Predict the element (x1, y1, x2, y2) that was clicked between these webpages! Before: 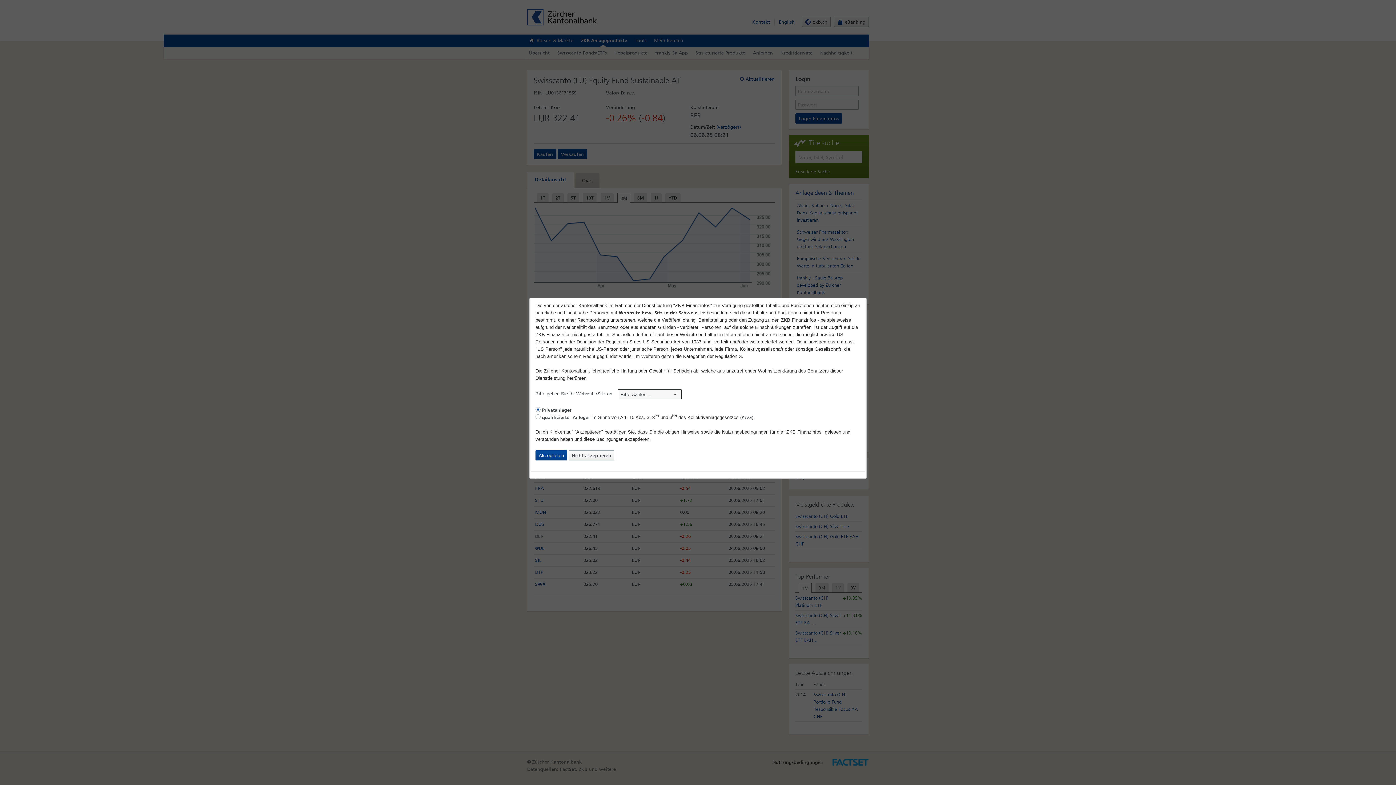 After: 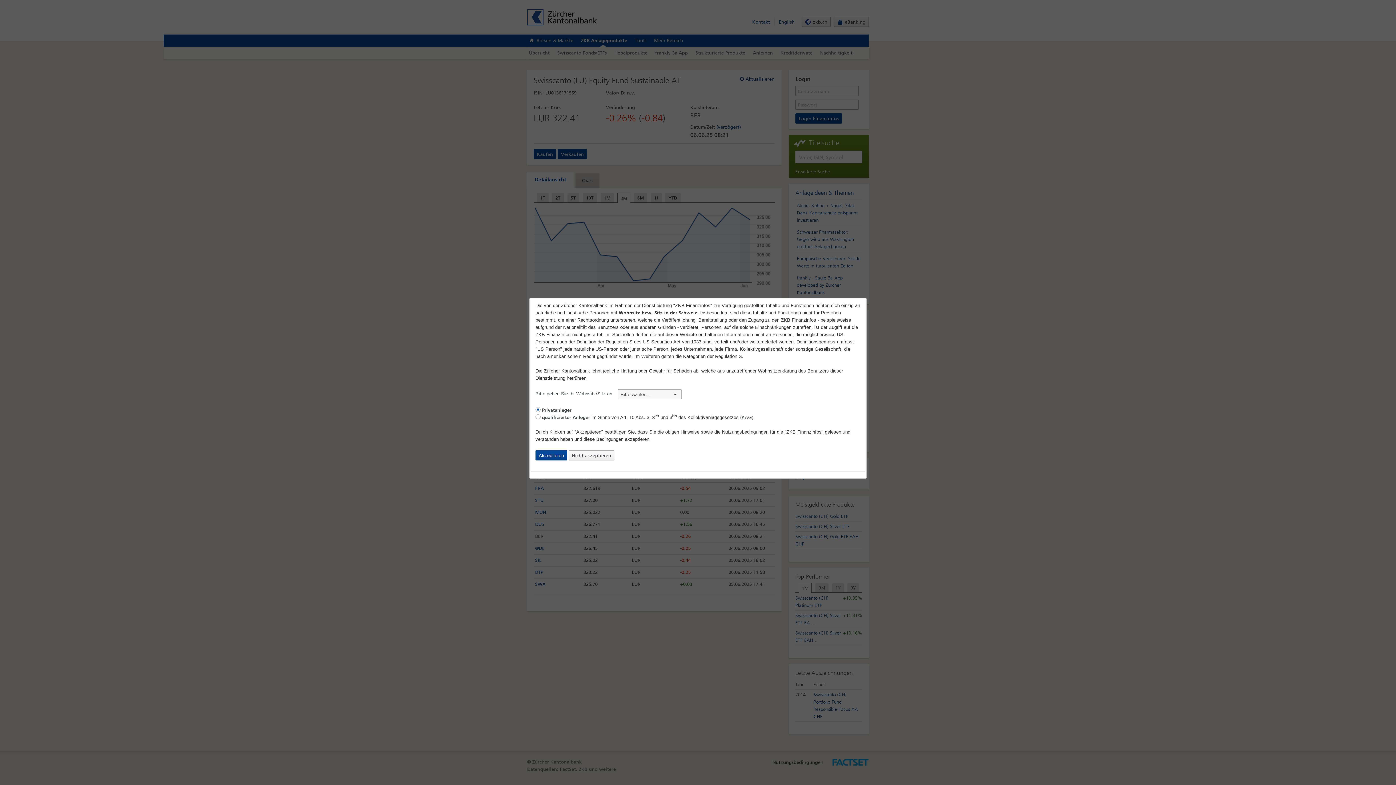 Action: bbox: (784, 429, 823, 434) label: "ZKB Finanzinfos"